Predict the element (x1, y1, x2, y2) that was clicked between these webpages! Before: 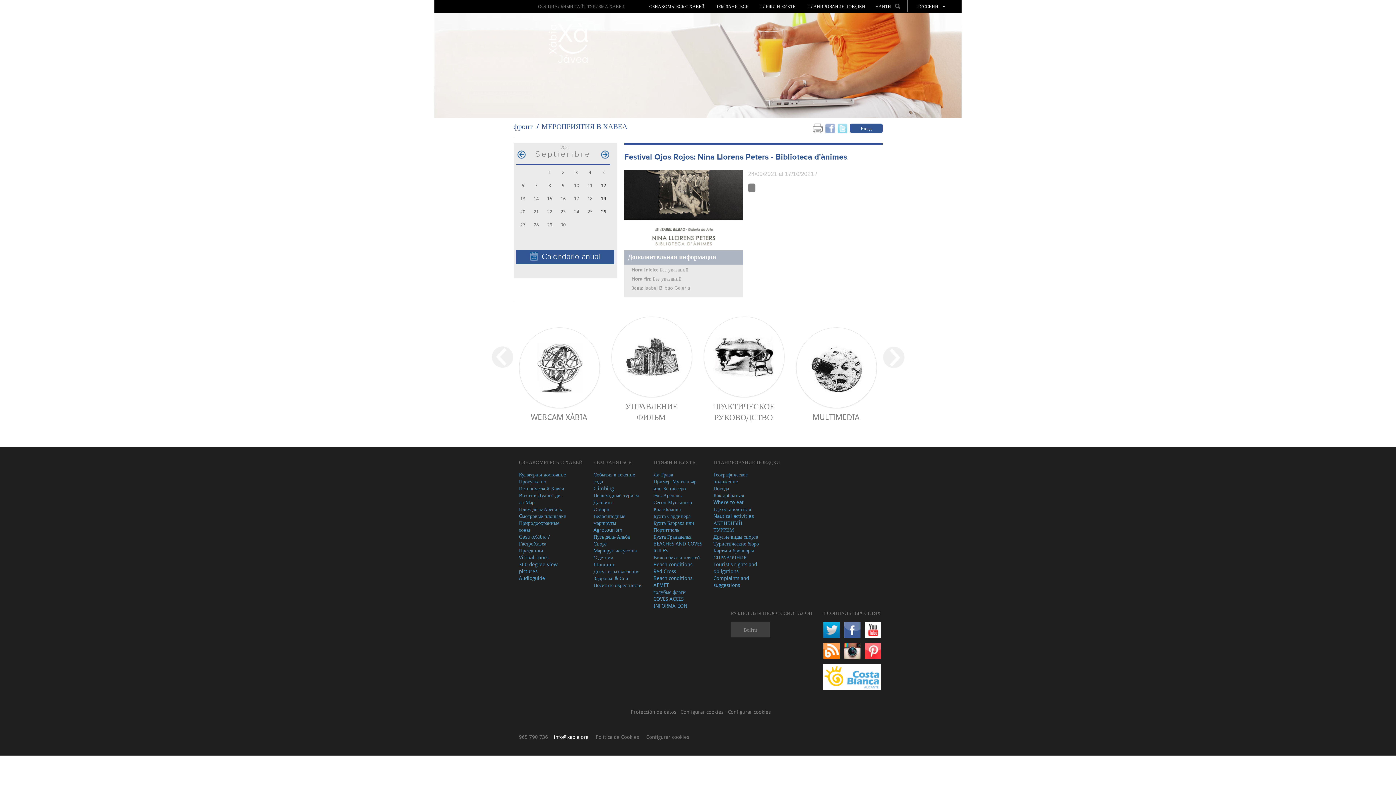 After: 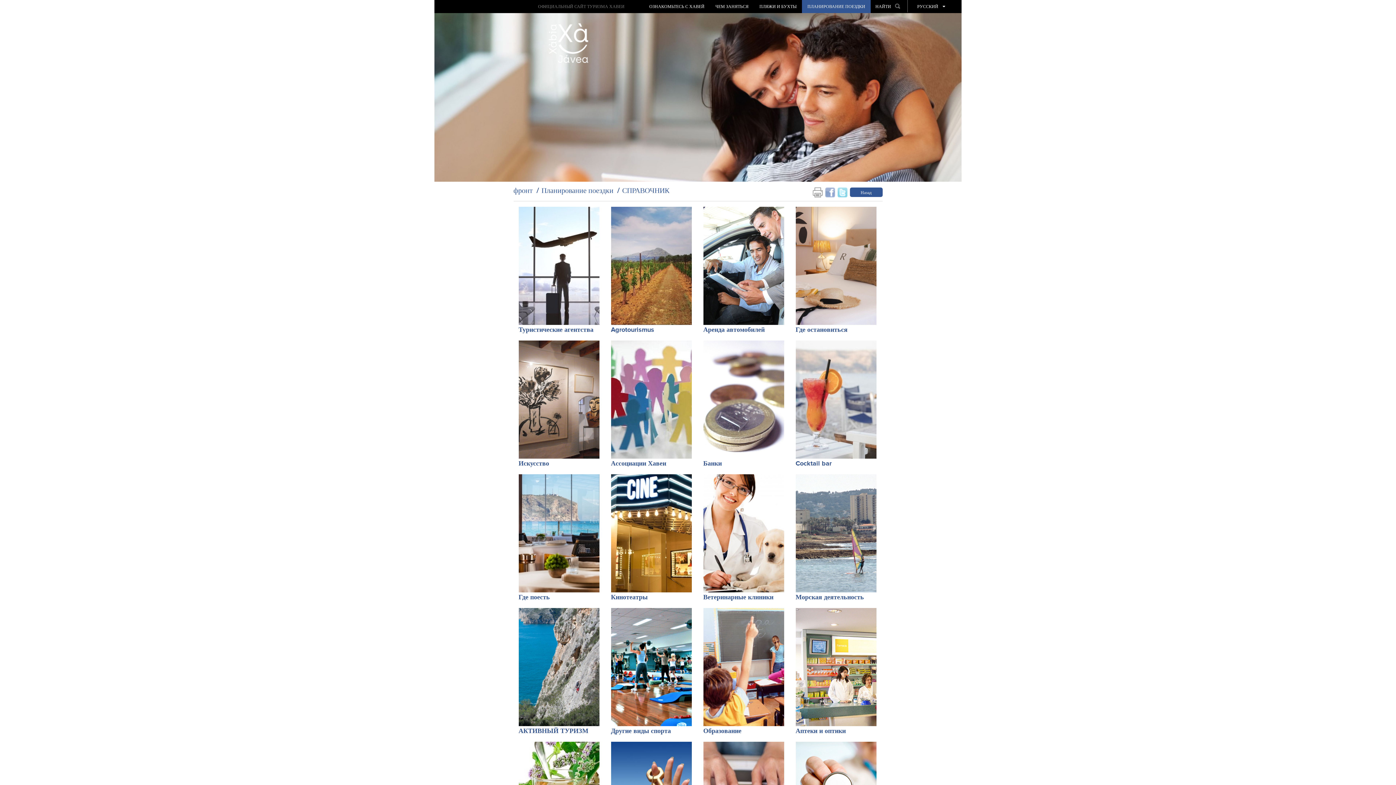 Action: label: ПРАКТИЧЕСКОЕ РУКОВОДСТВО bbox: (712, 401, 774, 422)